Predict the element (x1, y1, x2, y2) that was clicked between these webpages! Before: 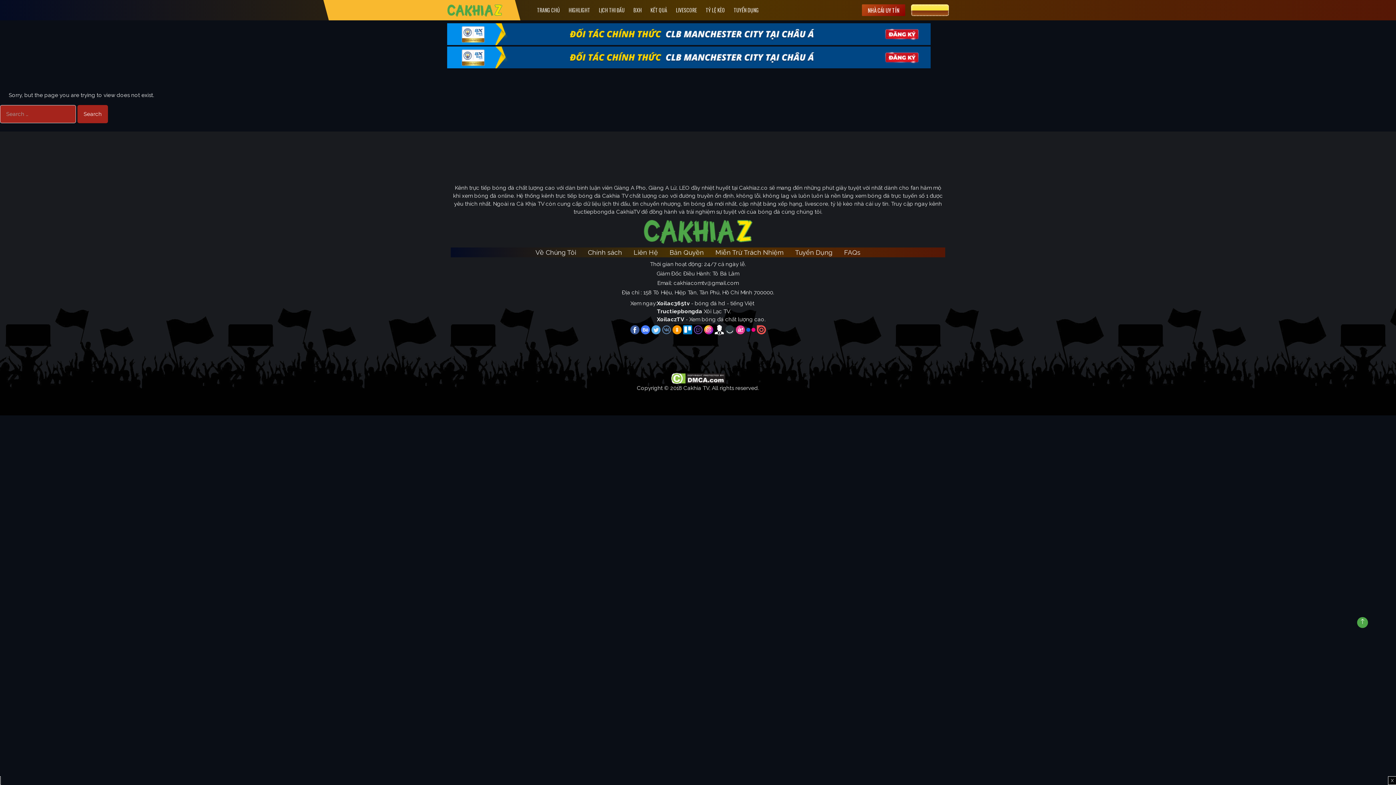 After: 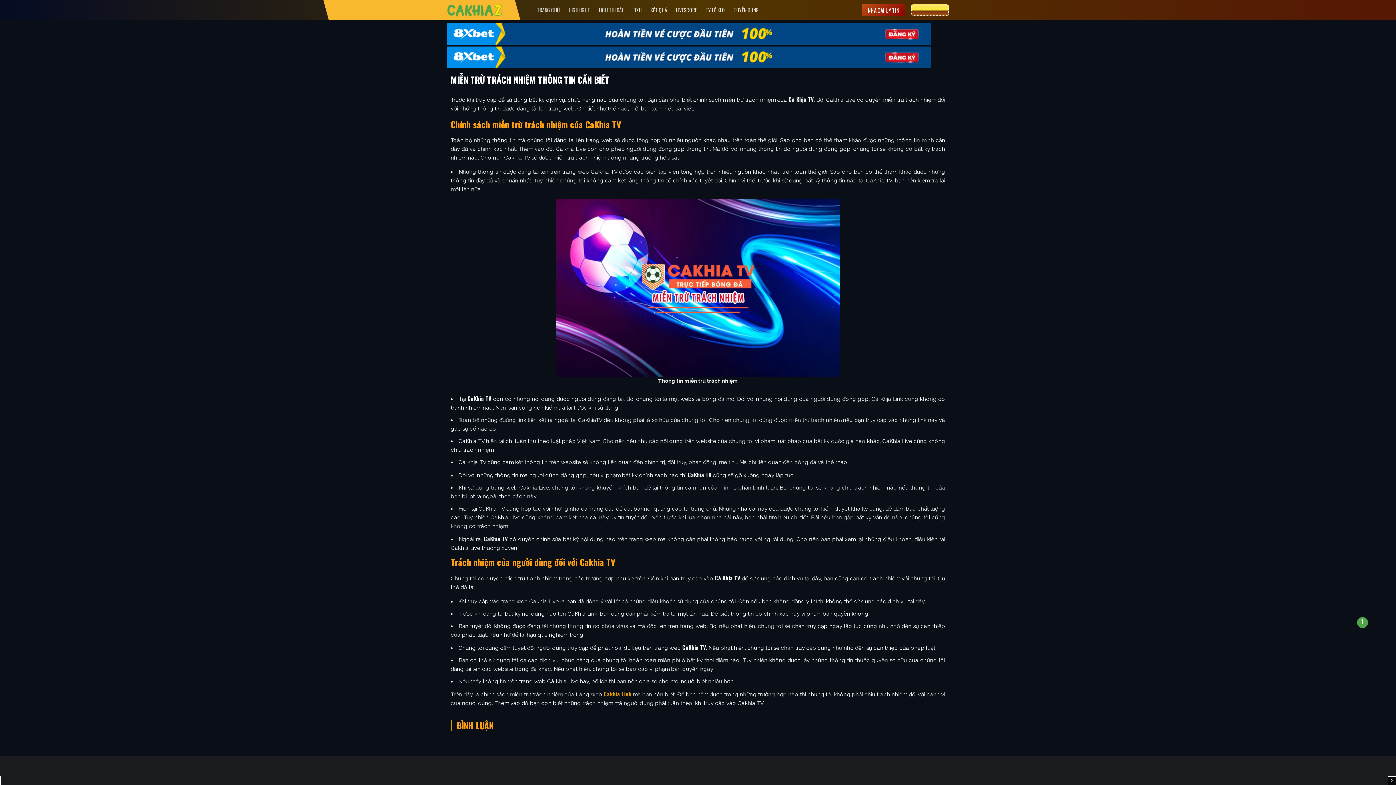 Action: bbox: (709, 245, 789, 259) label: Miễn Trừ Trách Nhiệm